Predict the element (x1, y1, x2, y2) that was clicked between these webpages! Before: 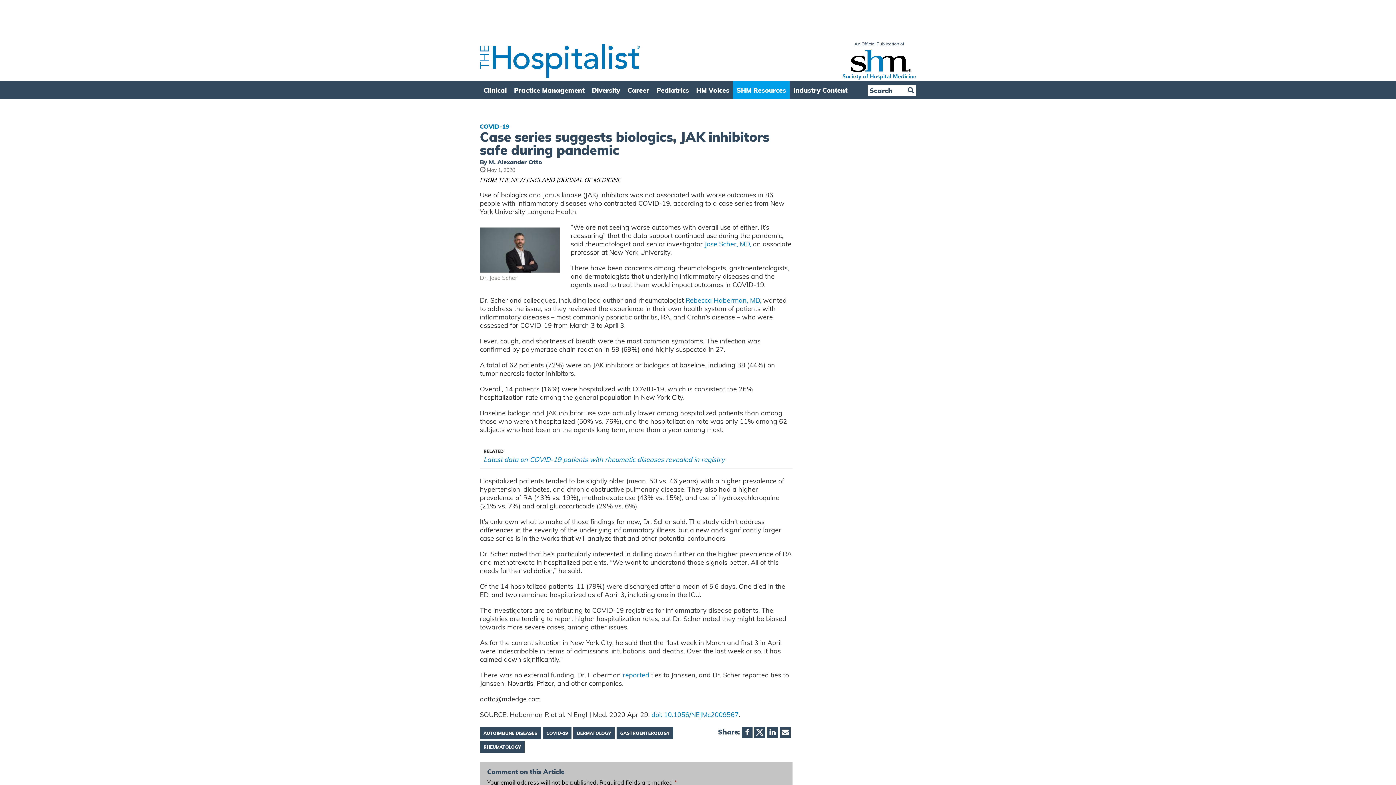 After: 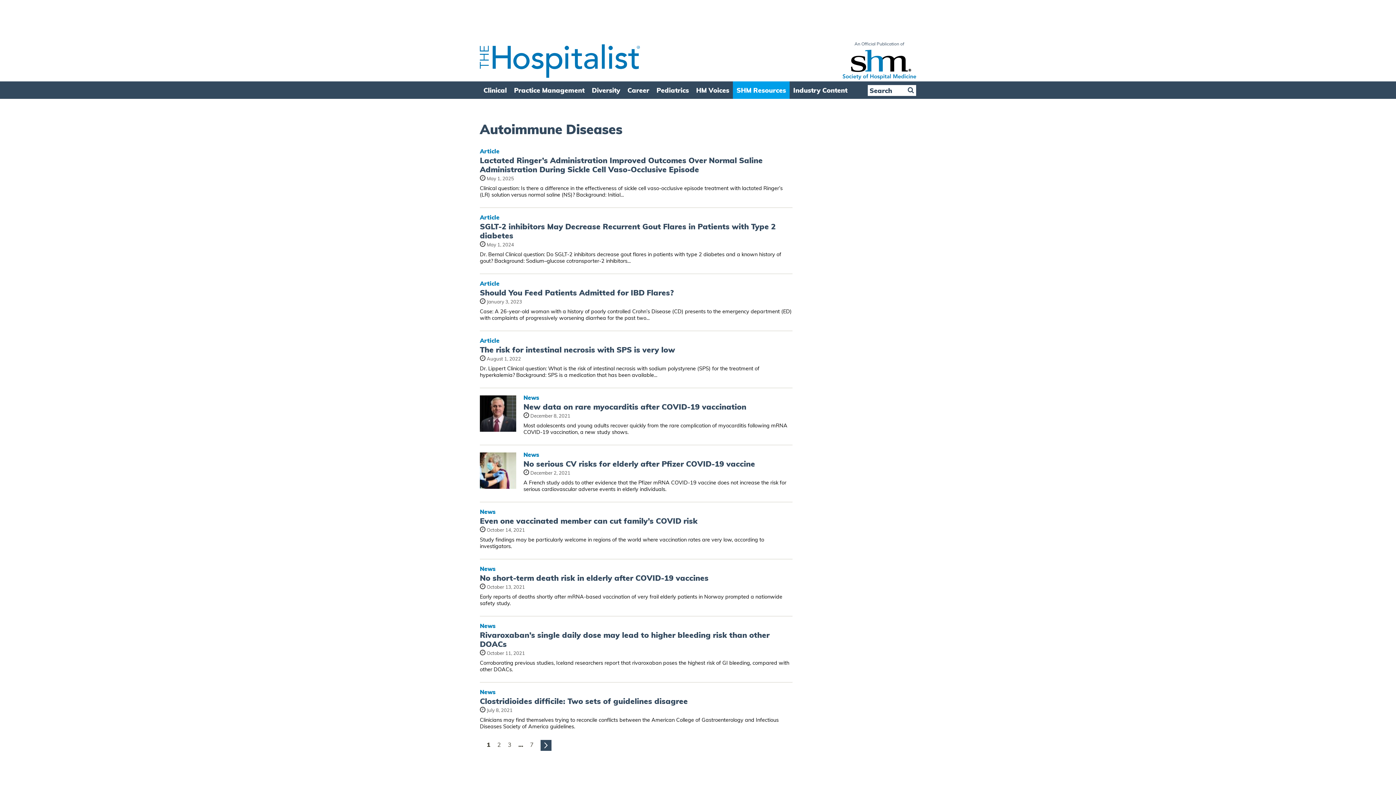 Action: bbox: (480, 727, 541, 739) label: AUTOIMMUNE DISEASES